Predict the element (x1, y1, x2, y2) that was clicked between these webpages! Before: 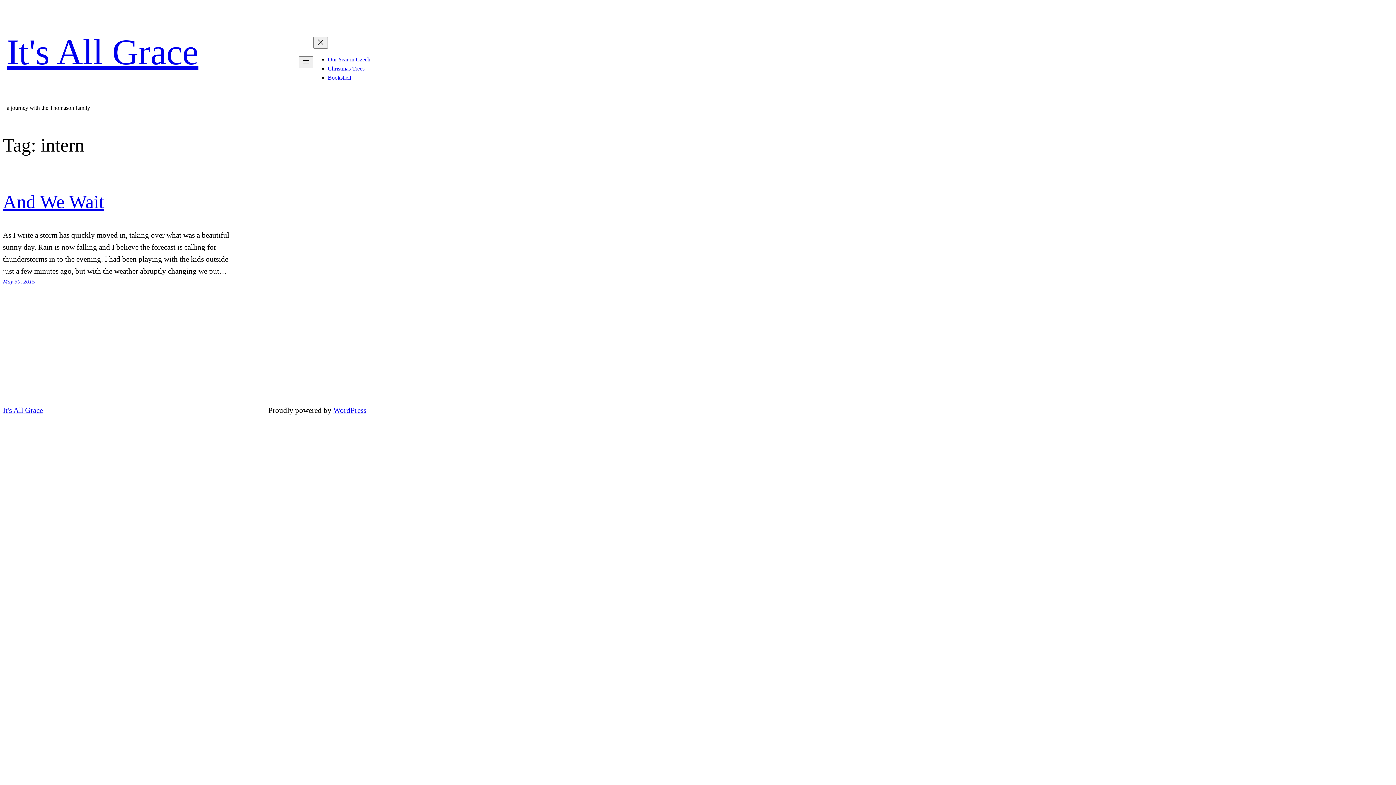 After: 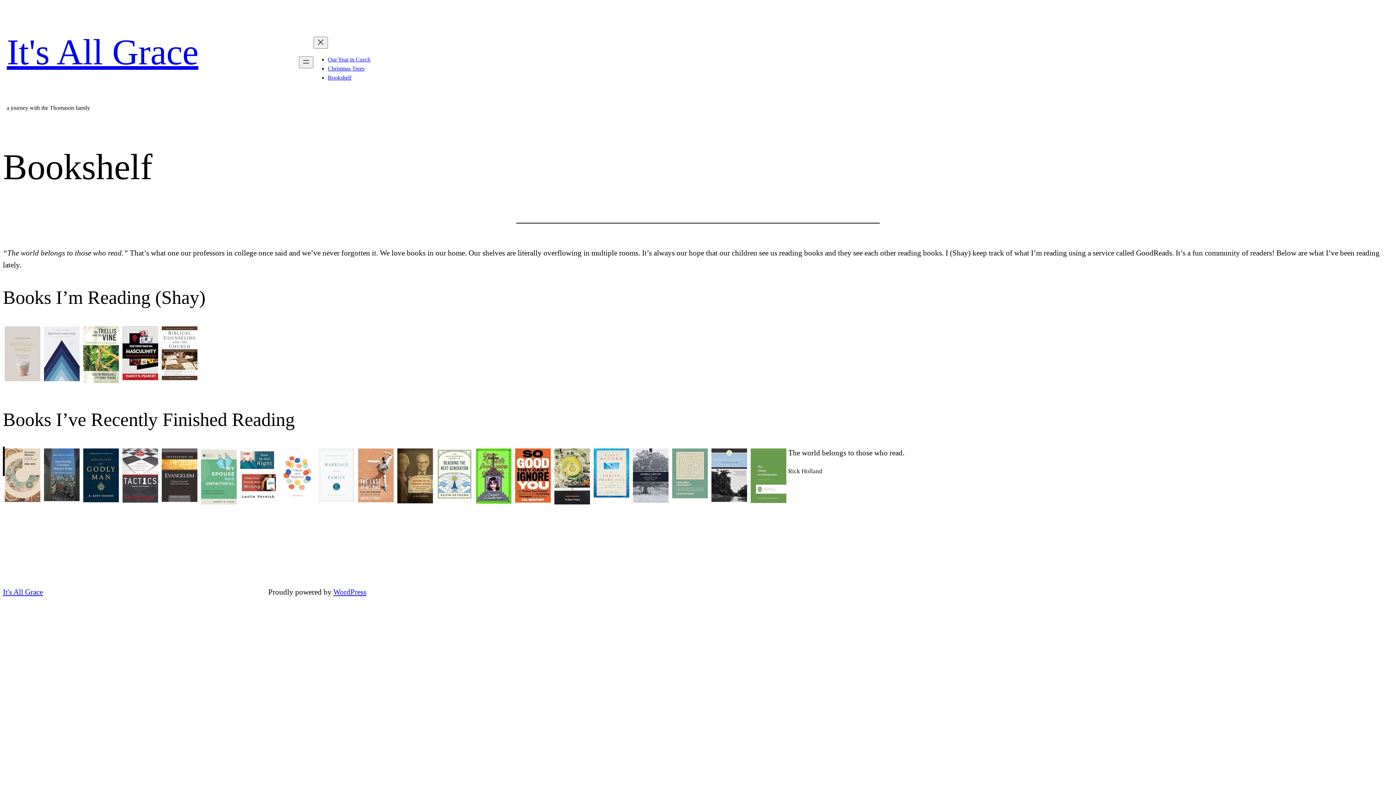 Action: label: Bookshelf bbox: (327, 74, 351, 80)